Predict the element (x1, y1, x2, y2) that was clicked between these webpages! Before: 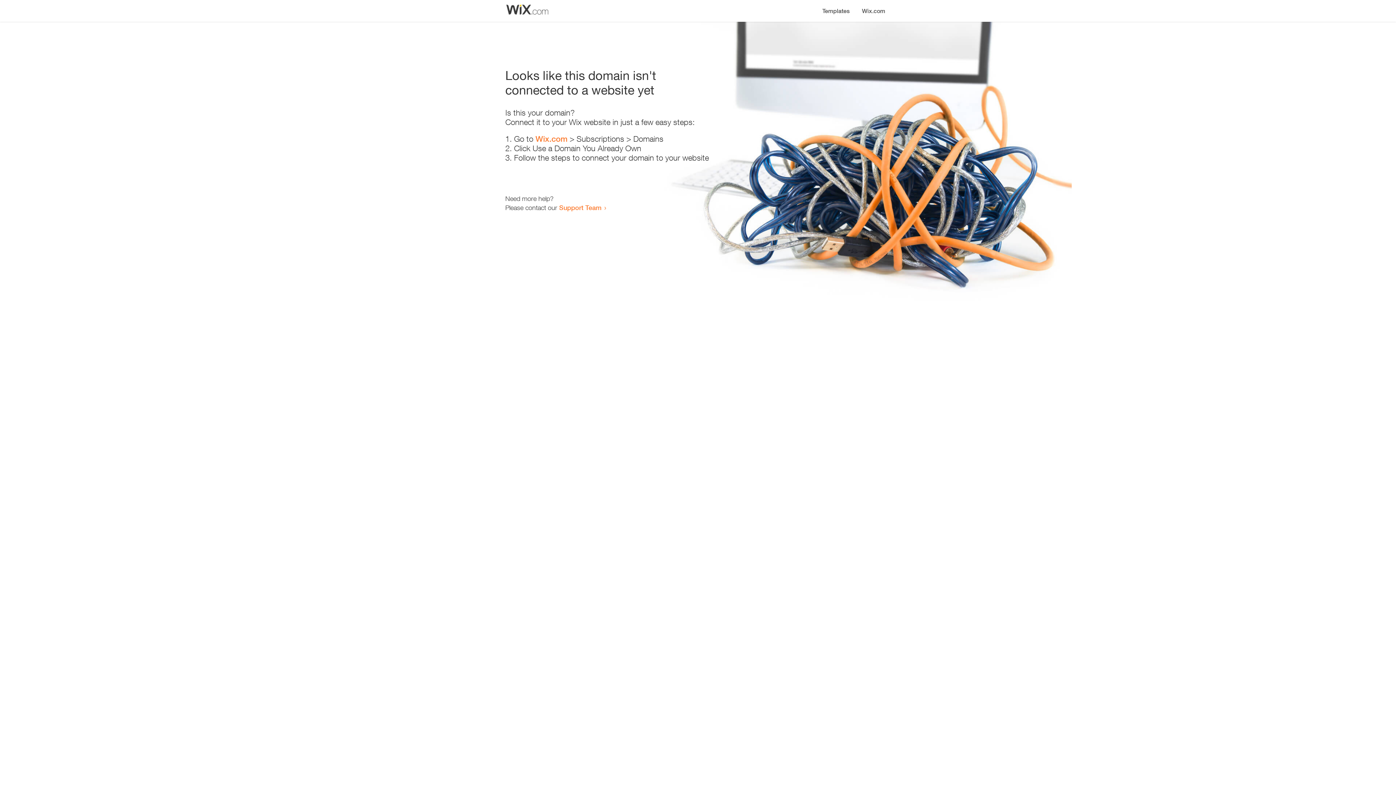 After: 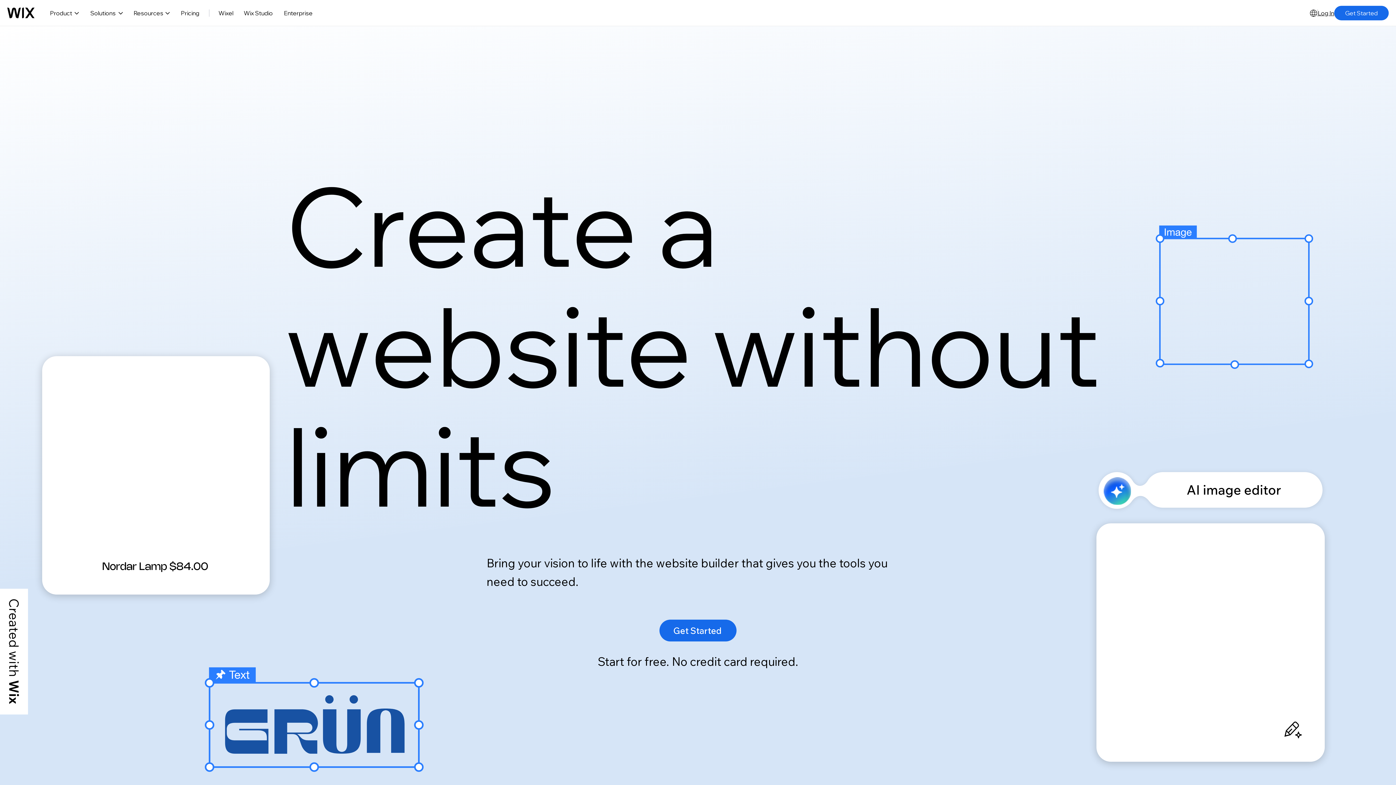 Action: label: Wix.com bbox: (535, 134, 567, 143)